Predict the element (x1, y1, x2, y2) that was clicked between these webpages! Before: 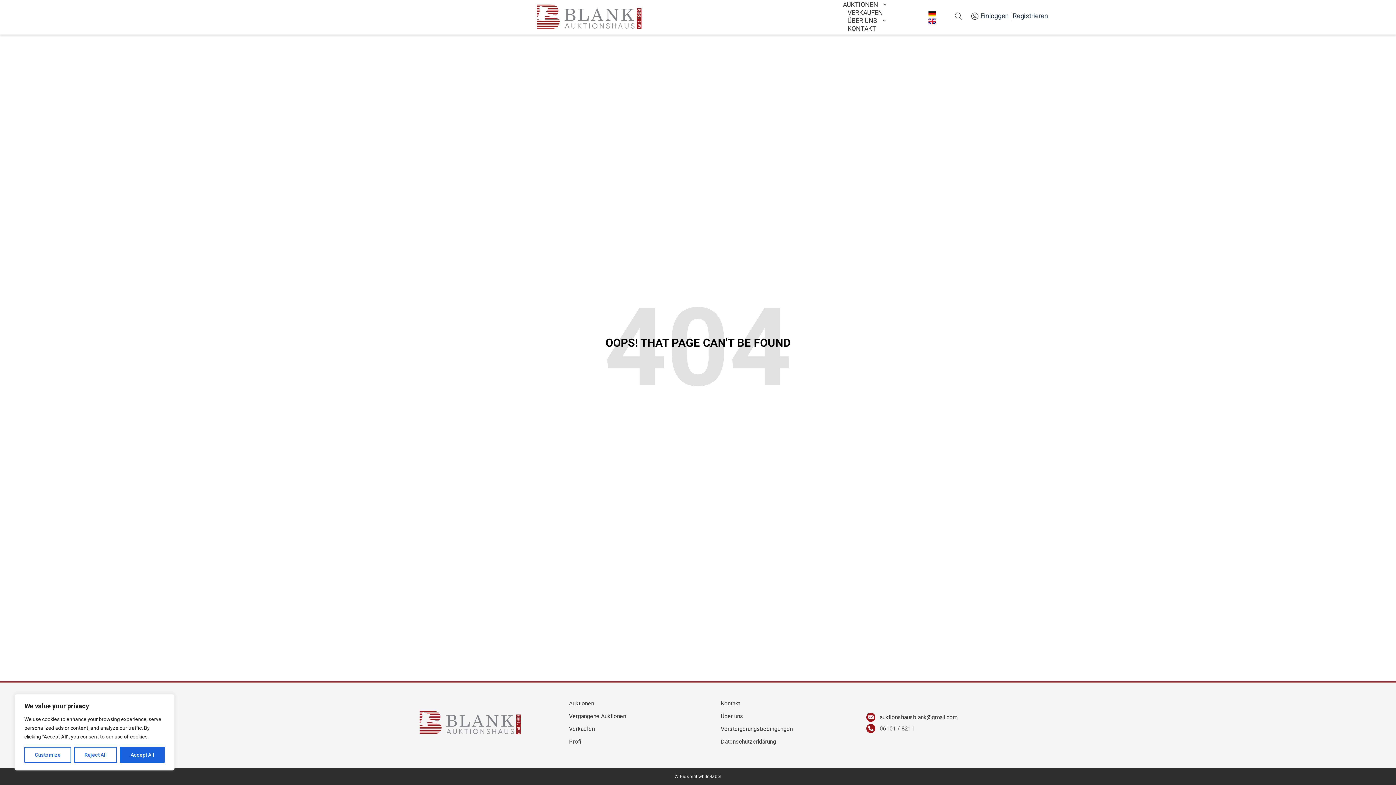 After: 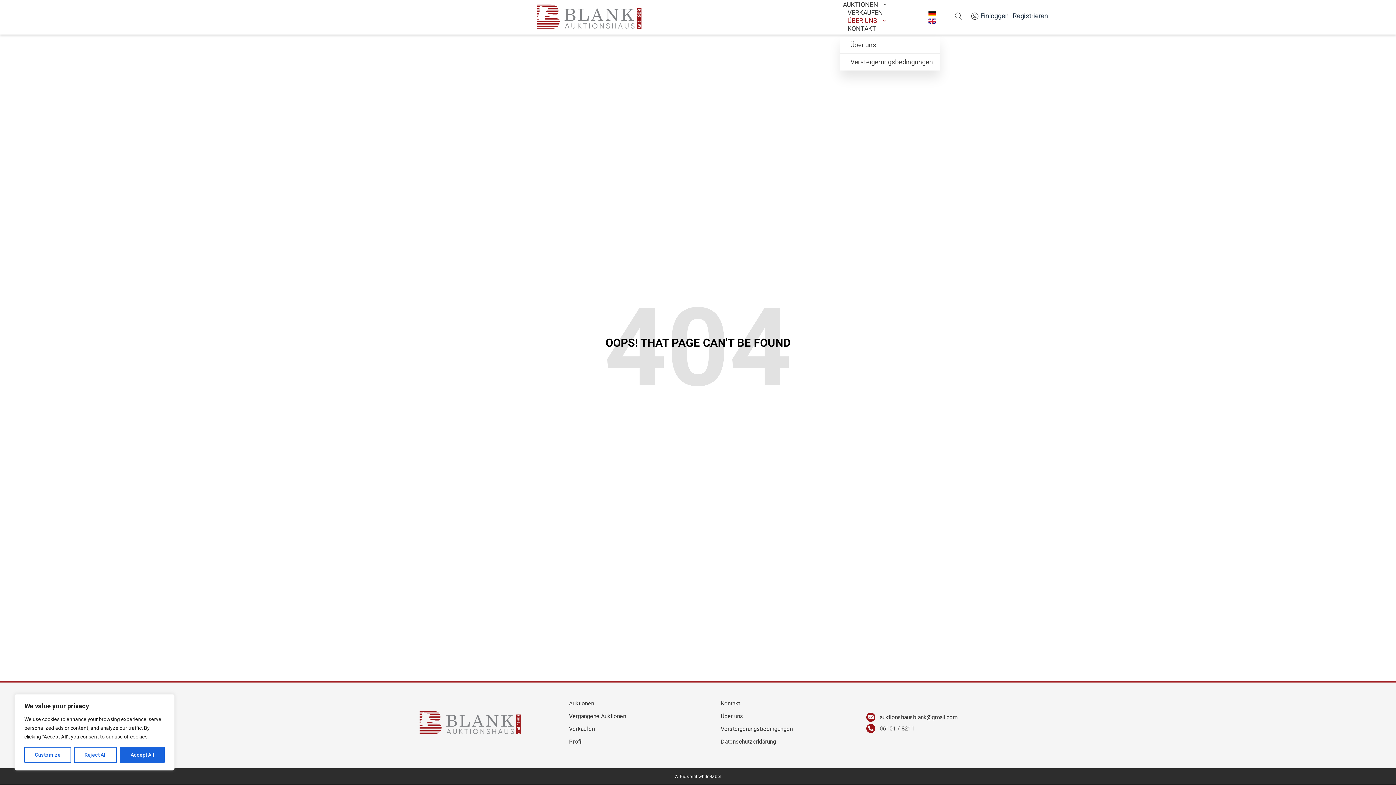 Action: bbox: (840, 16, 895, 24) label: ÜBER UNS